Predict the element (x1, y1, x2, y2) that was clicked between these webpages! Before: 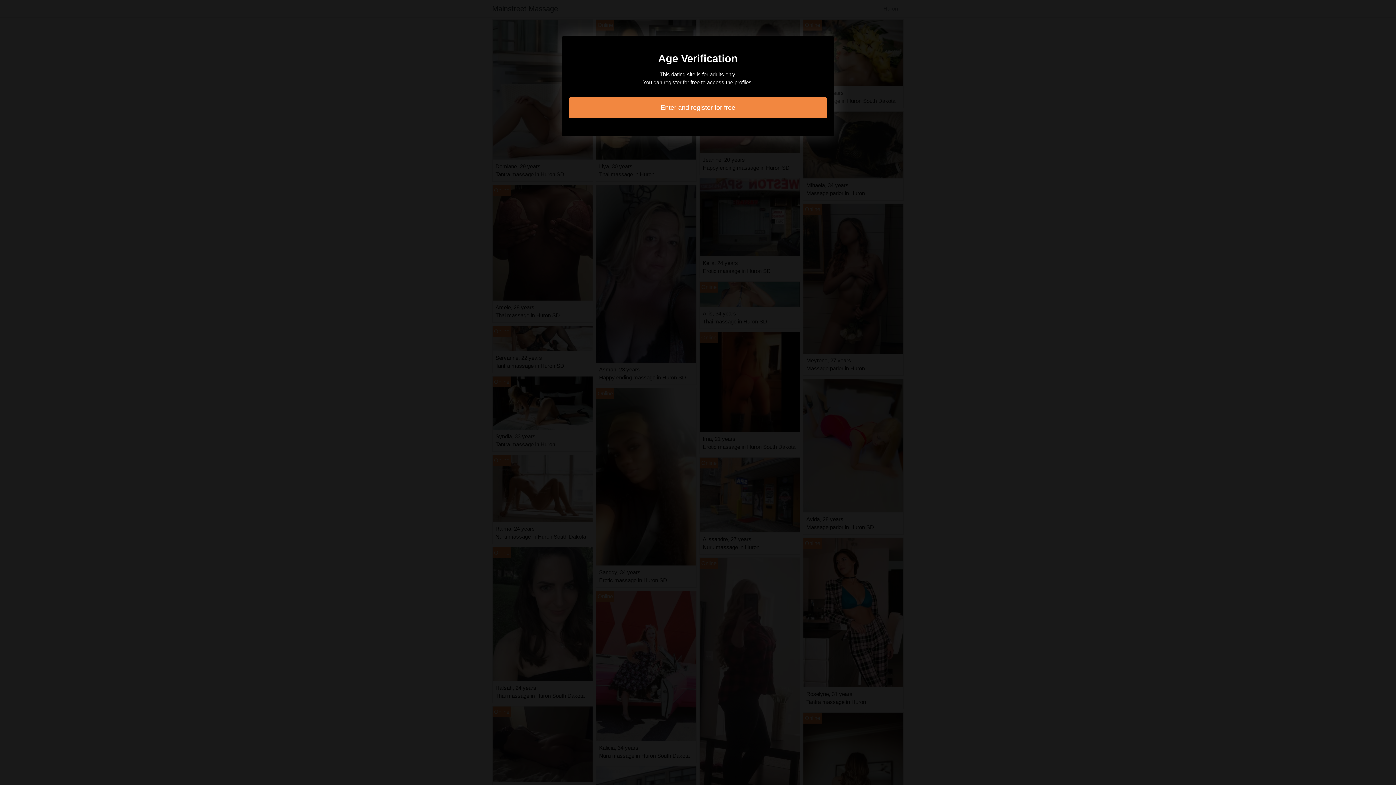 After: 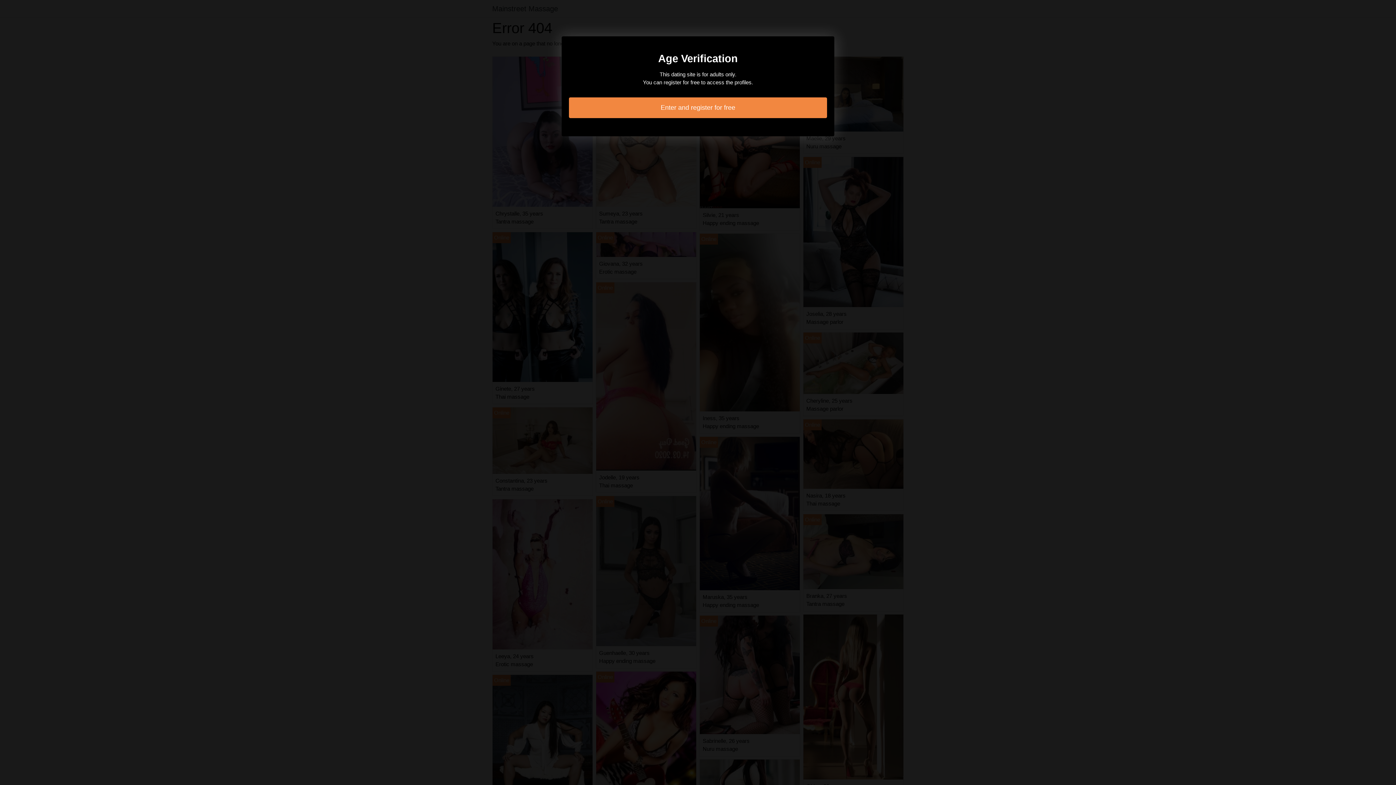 Action: bbox: (569, 97, 827, 118) label: Enter and register for free